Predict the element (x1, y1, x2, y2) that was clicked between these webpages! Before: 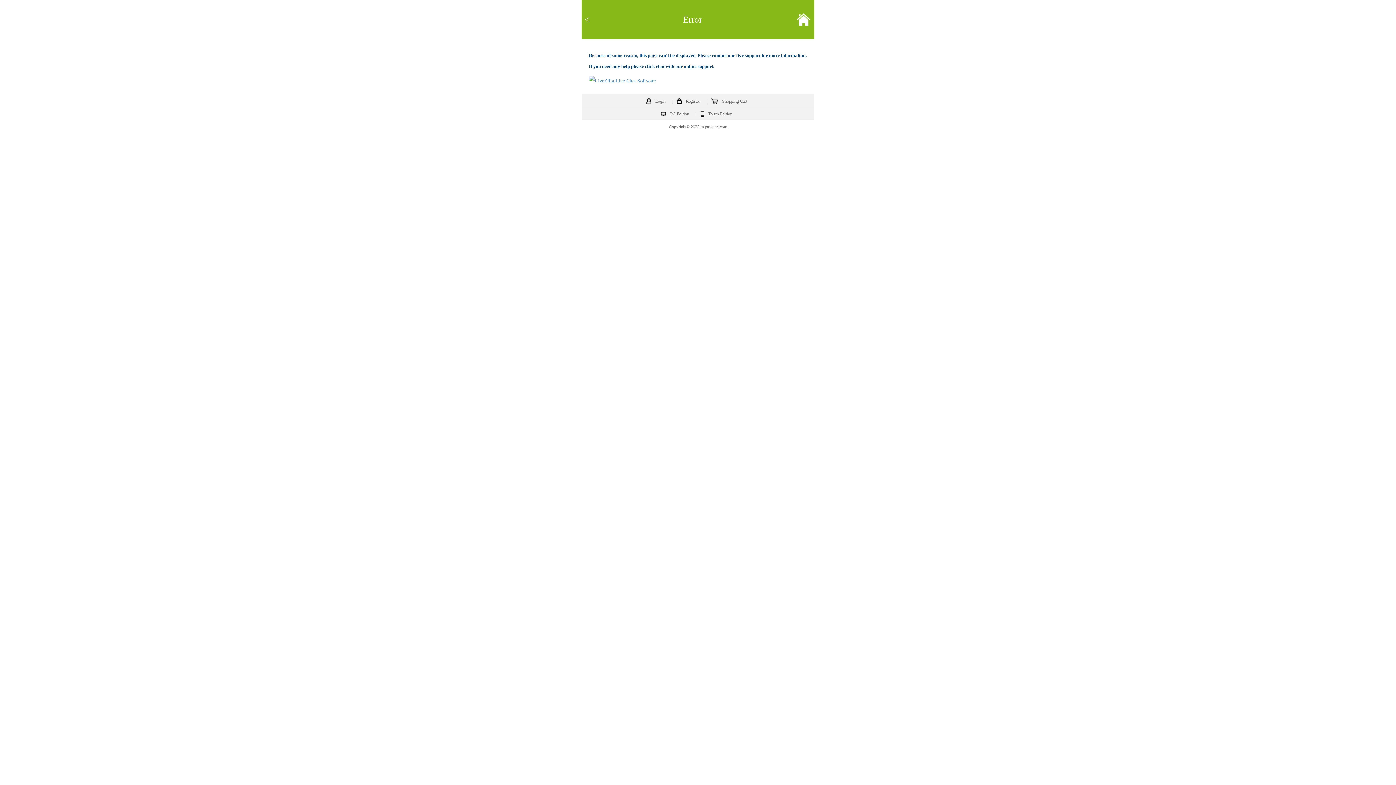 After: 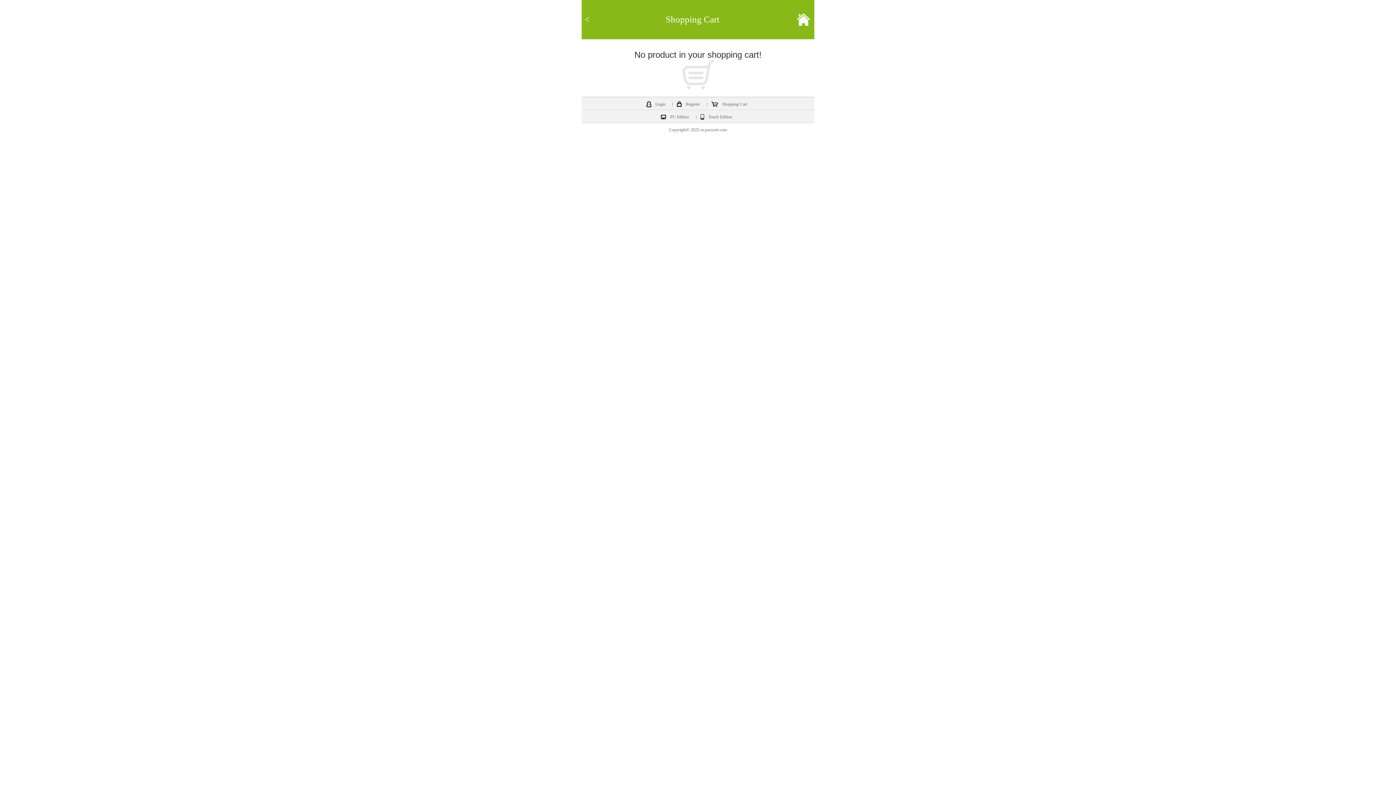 Action: label: Shopping Cart bbox: (719, 97, 749, 104)